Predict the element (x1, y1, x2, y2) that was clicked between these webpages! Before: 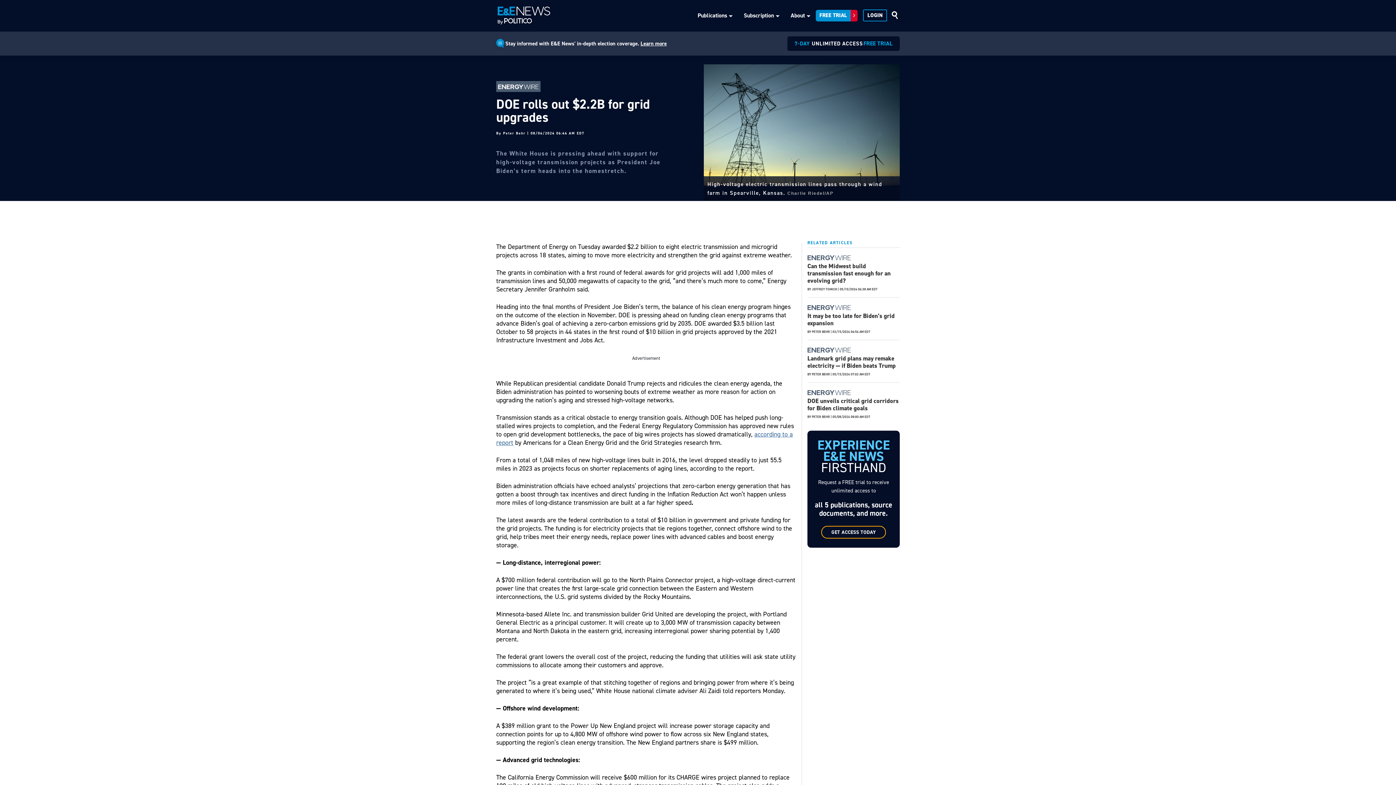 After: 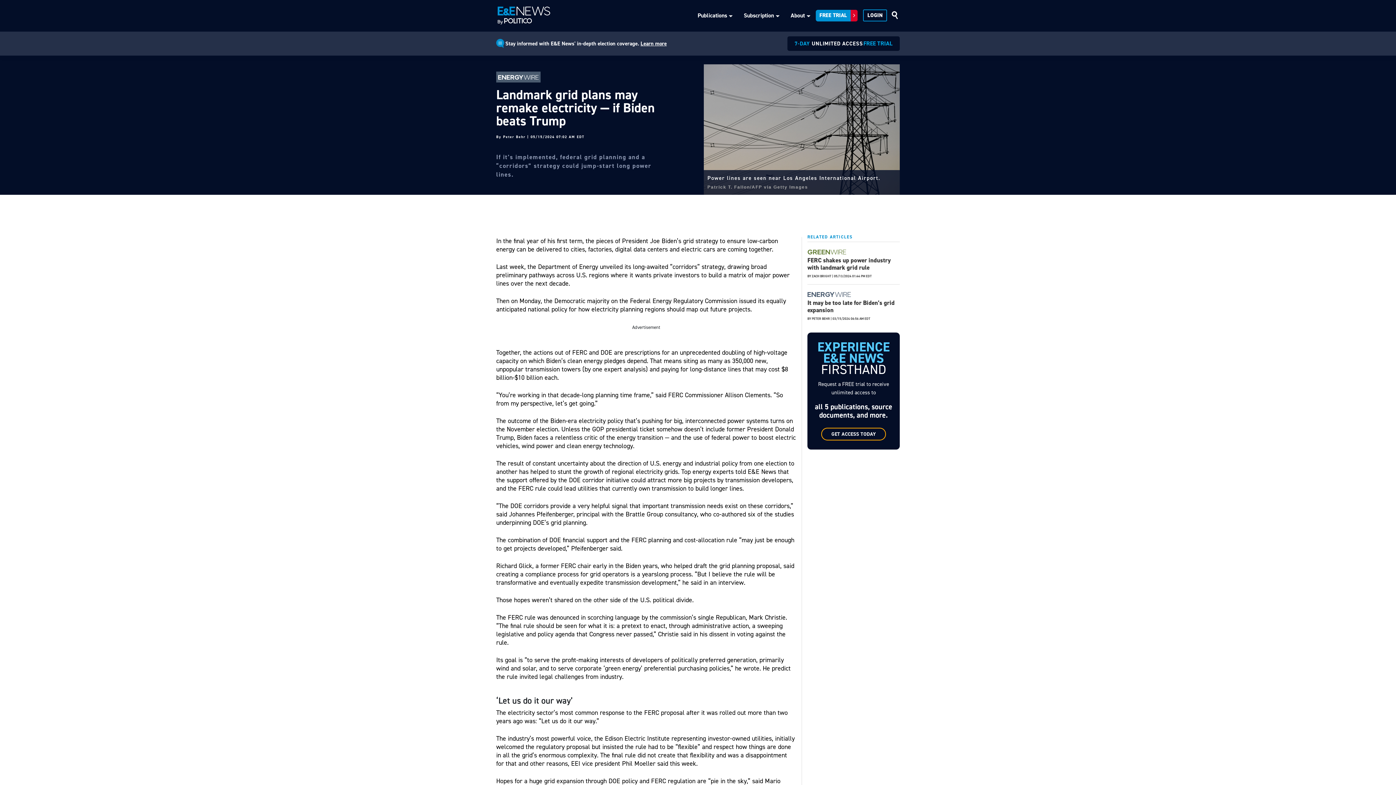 Action: label: Landmark grid plans may remake electricity — if Biden beats Trump bbox: (807, 354, 896, 369)